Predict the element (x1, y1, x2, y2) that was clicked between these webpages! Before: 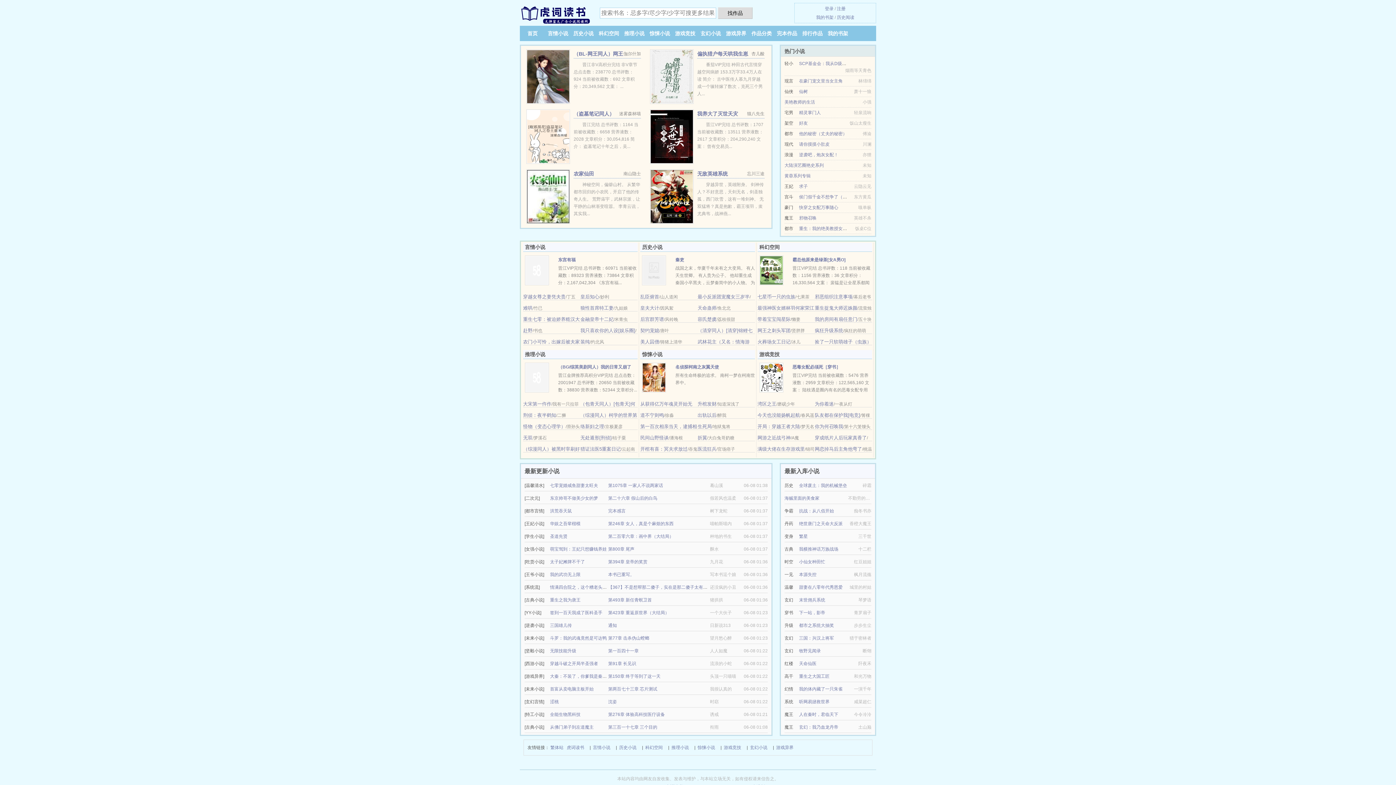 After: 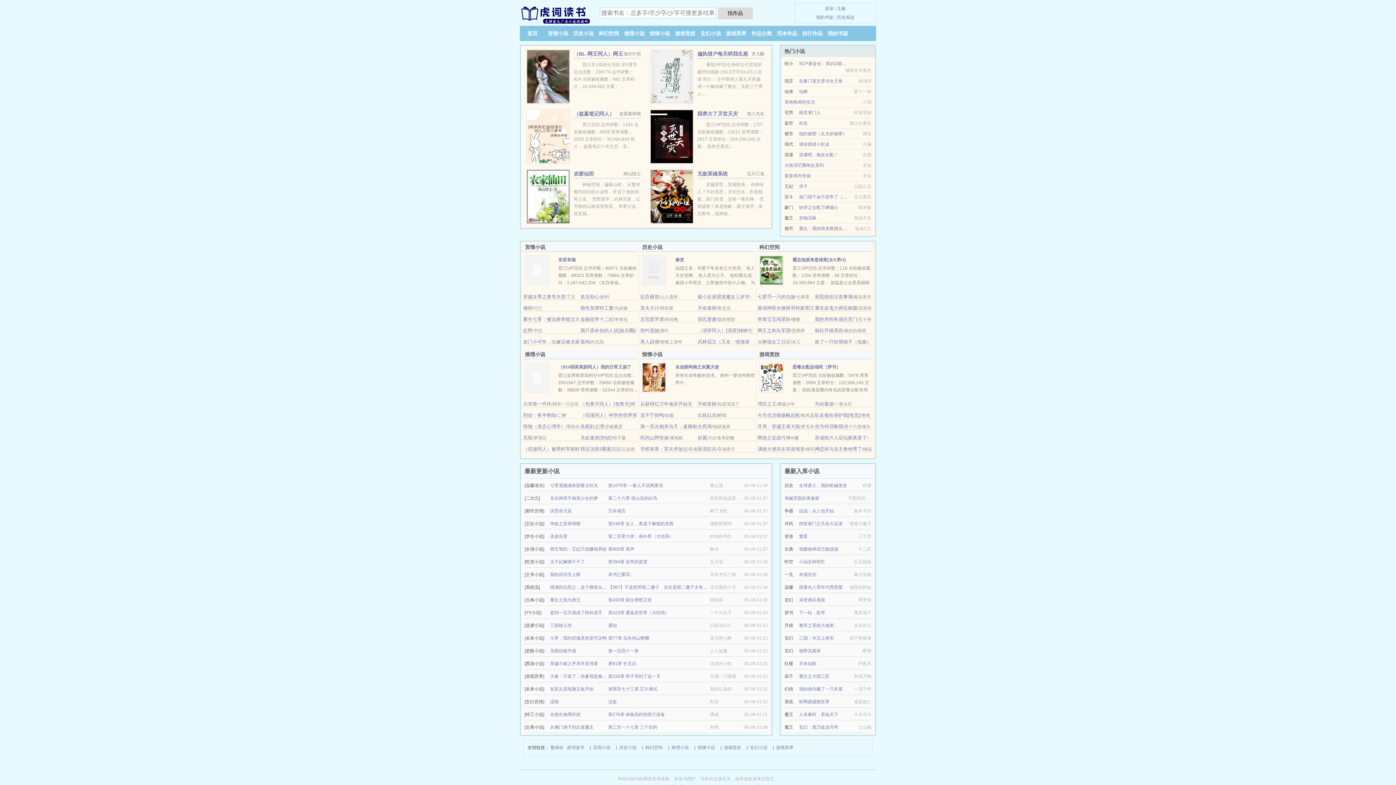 Action: label: （BG/综英美剧同人）我的日常又崩了 bbox: (558, 364, 631, 369)